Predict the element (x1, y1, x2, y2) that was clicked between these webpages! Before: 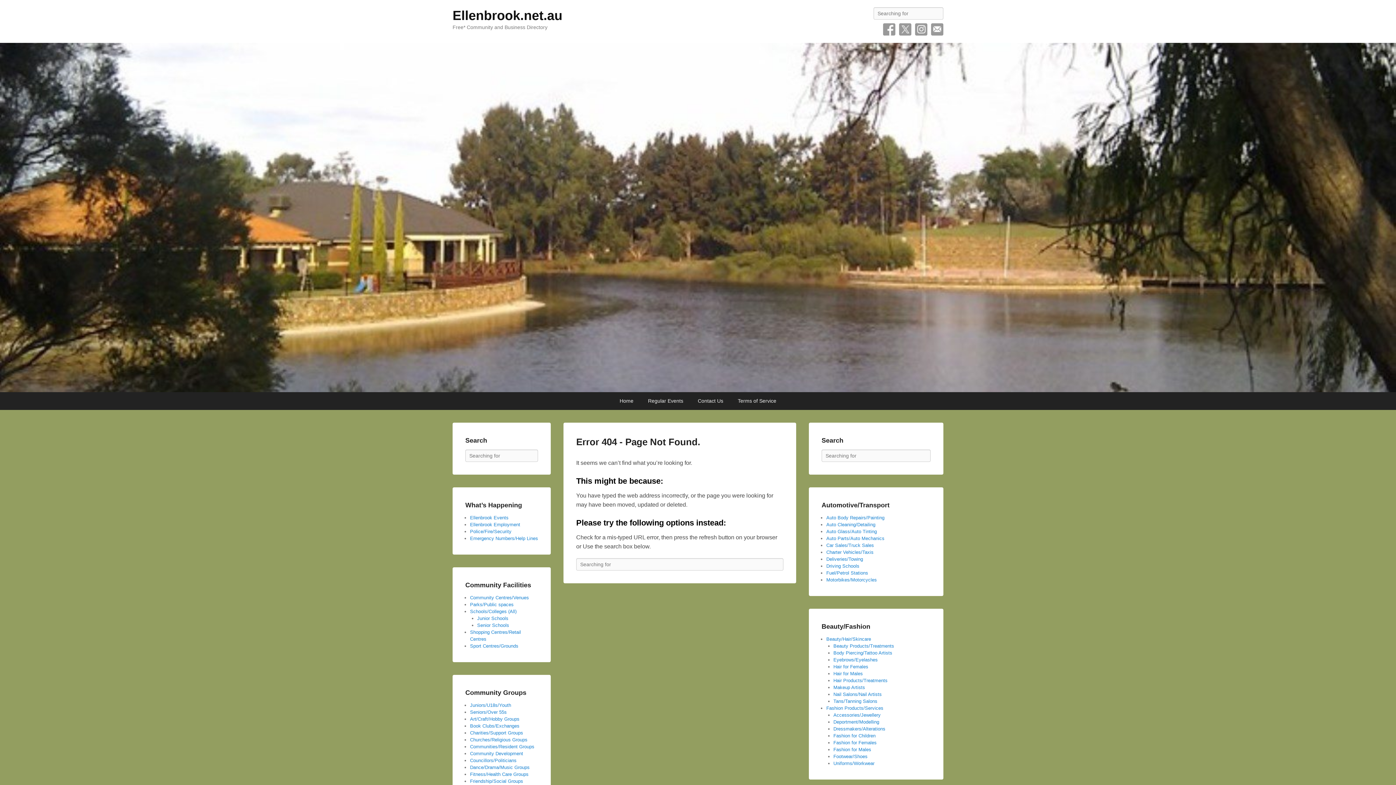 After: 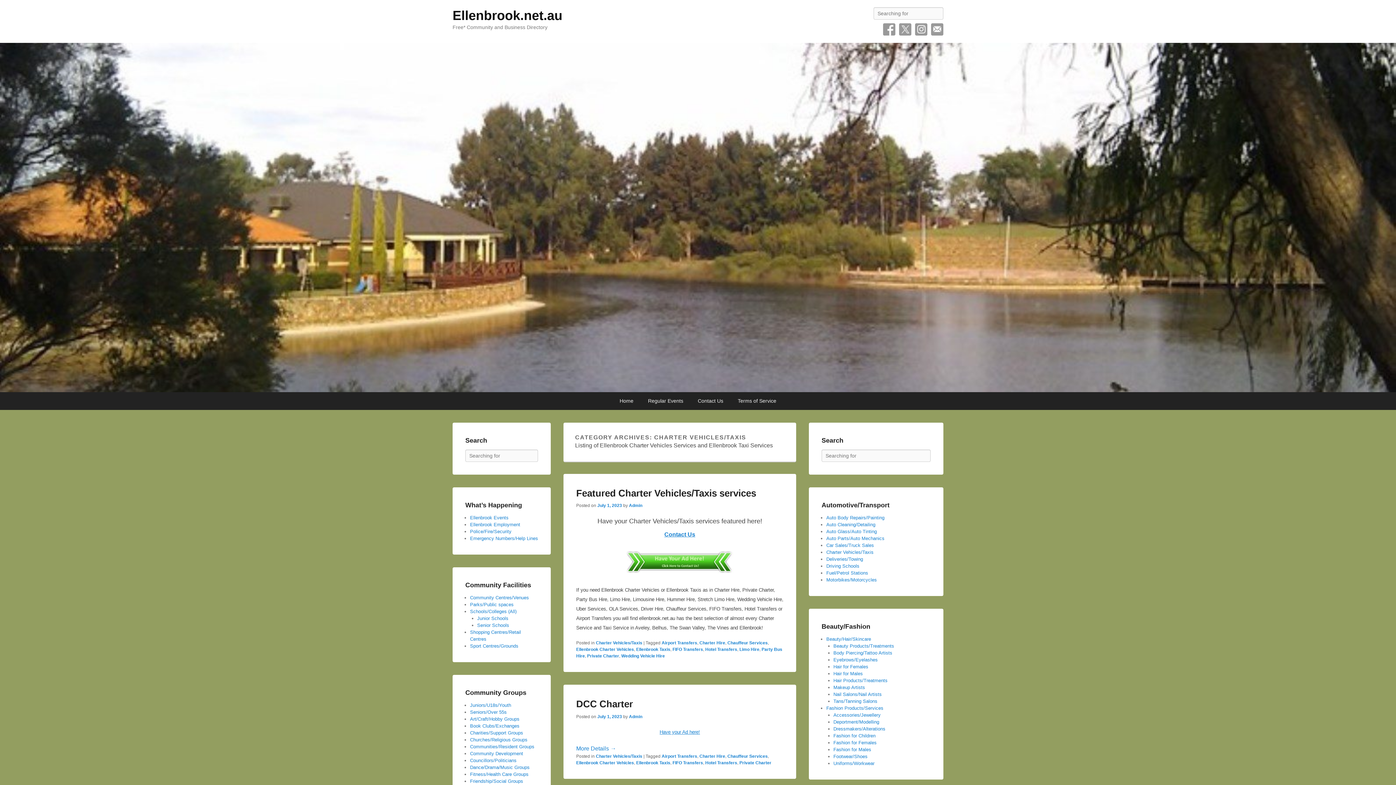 Action: label: Charter Vehicles/Taxis bbox: (826, 549, 873, 555)